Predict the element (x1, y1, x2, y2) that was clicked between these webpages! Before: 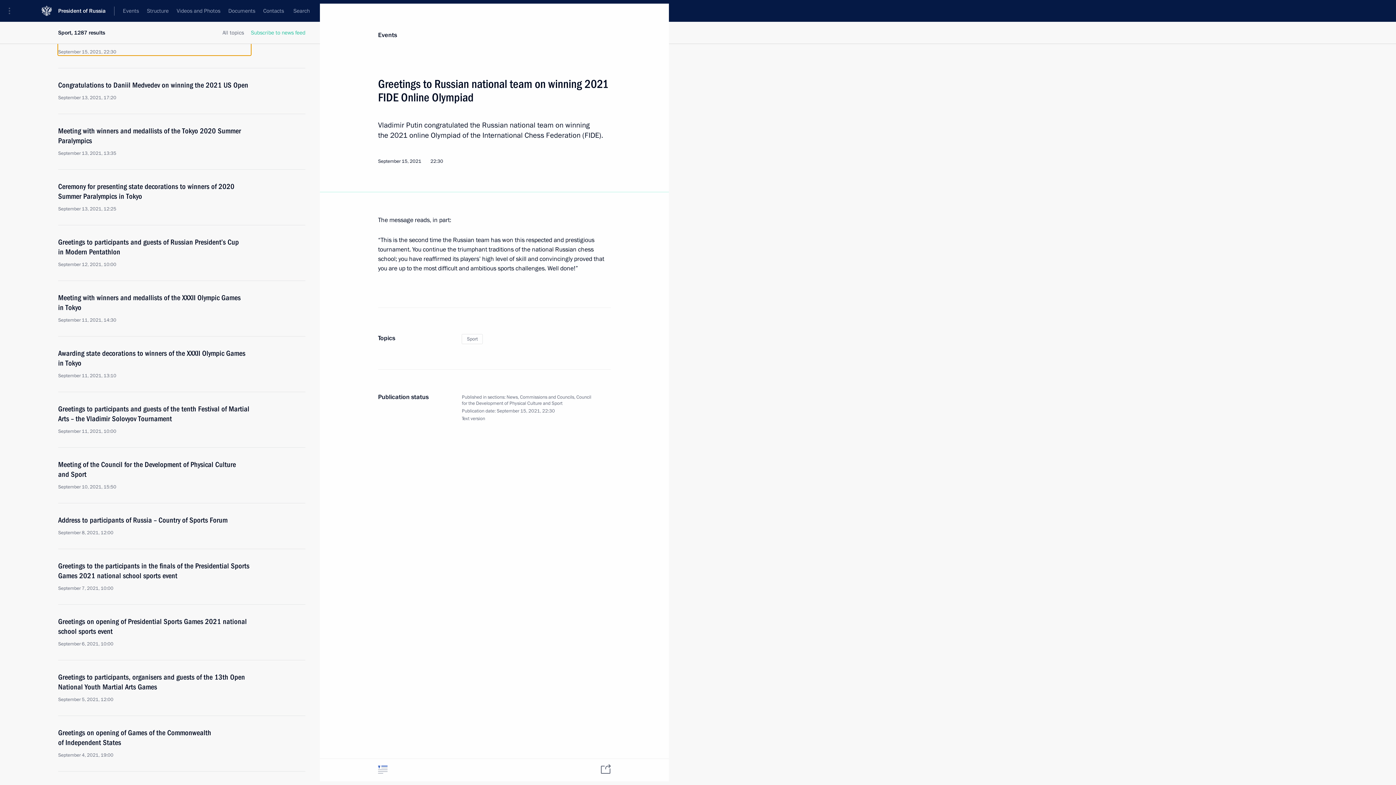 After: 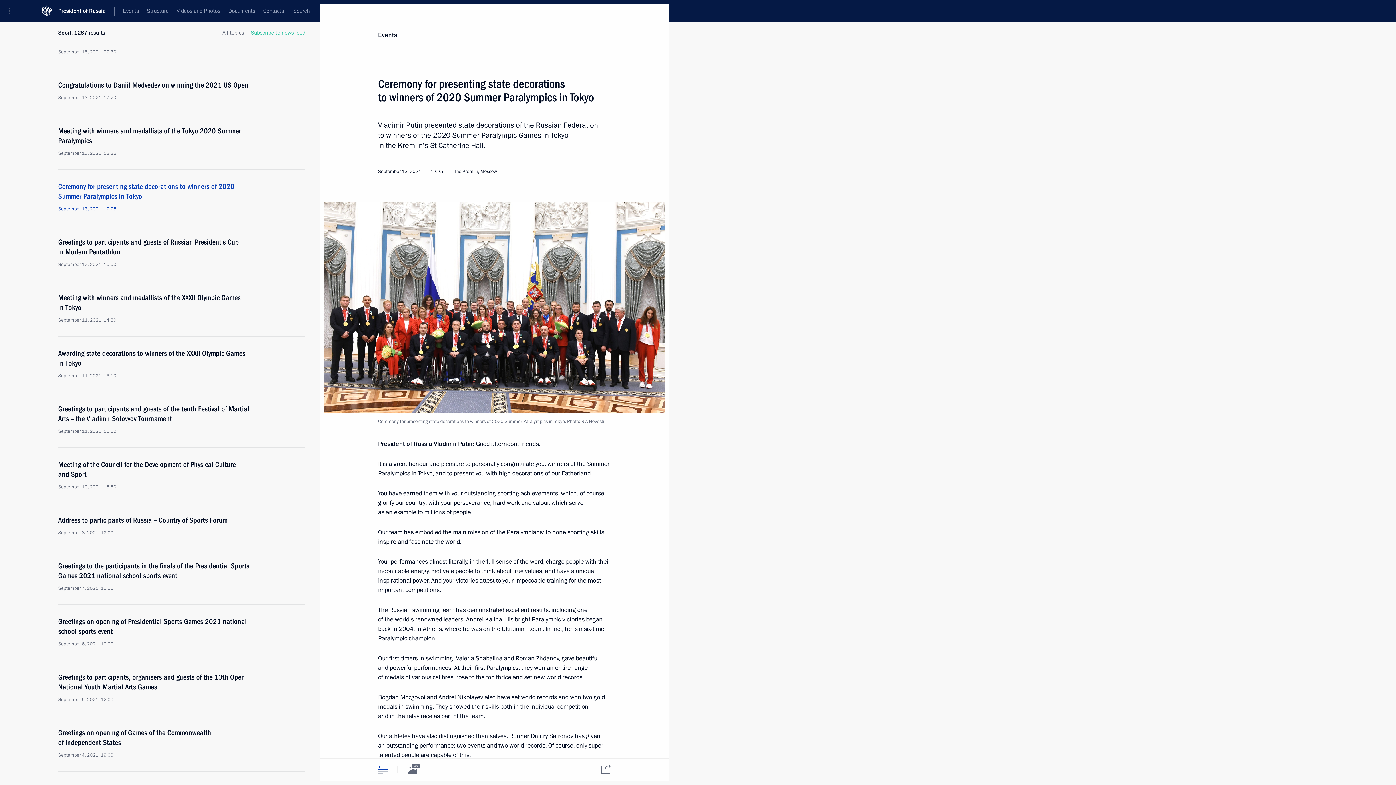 Action: bbox: (58, 181, 250, 212) label: Ceremony for presenting state decorations to winners of 2020 Summer Paralympics in Tokyo
September 13, 2021, 12:25